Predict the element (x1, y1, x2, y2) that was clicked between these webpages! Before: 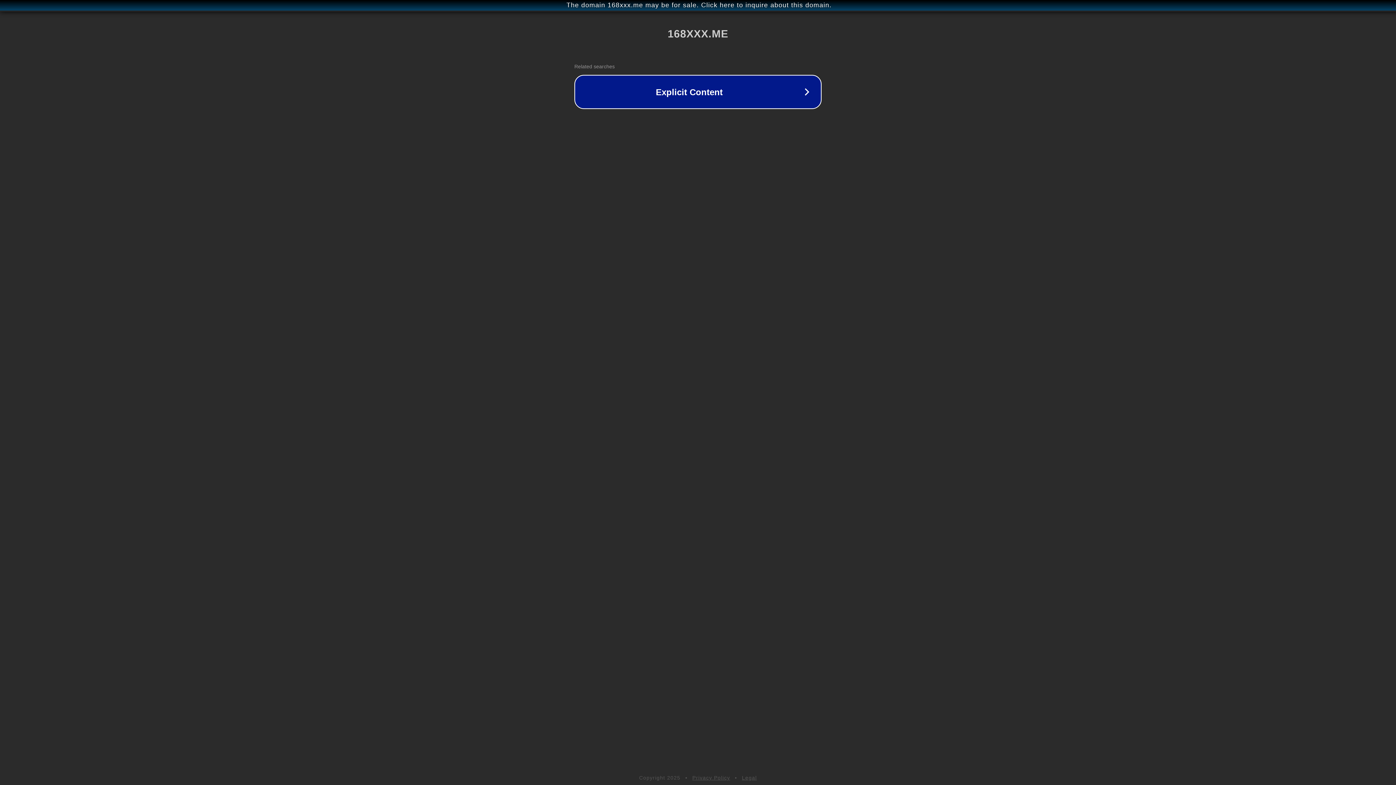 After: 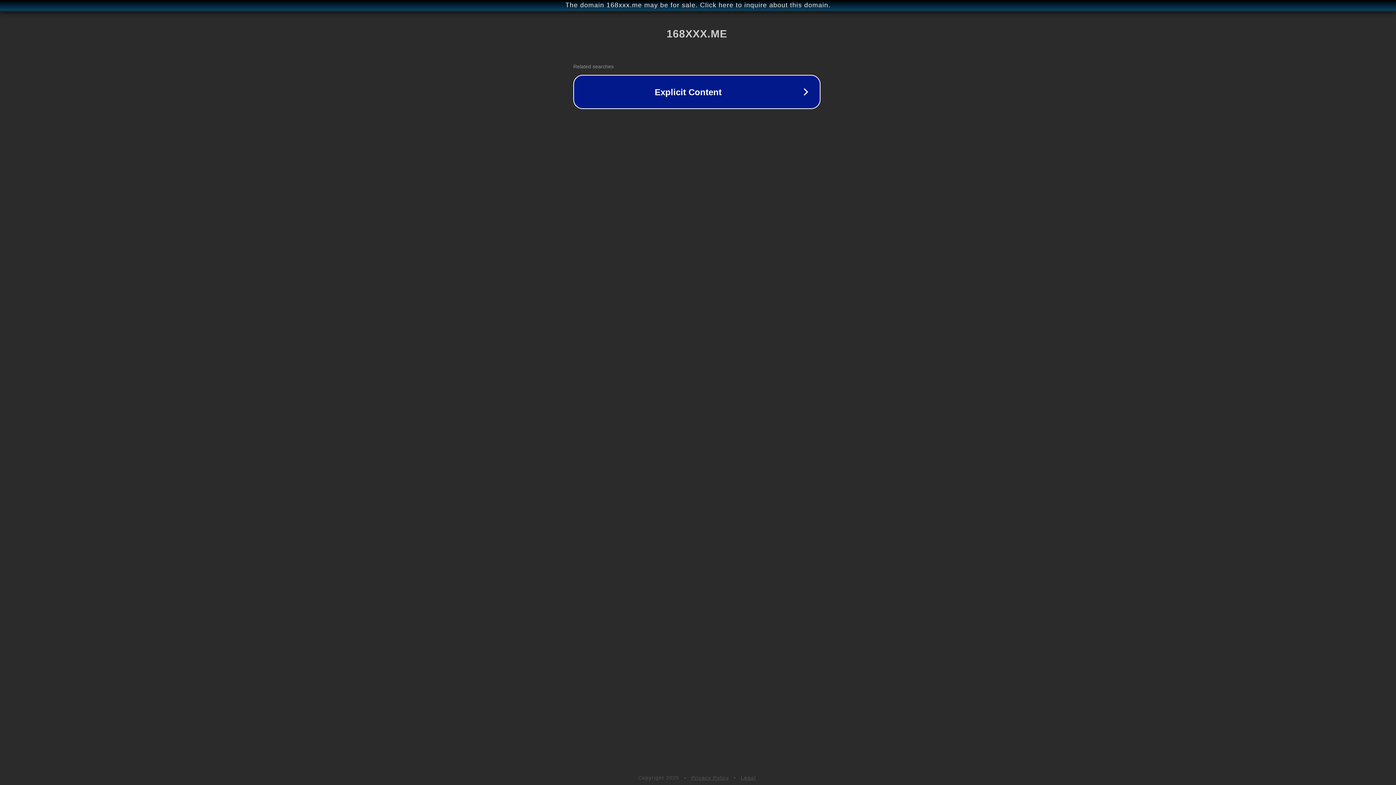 Action: label: The domain 168xxx.me may be for sale. Click here to inquire about this domain. bbox: (1, 1, 1397, 9)